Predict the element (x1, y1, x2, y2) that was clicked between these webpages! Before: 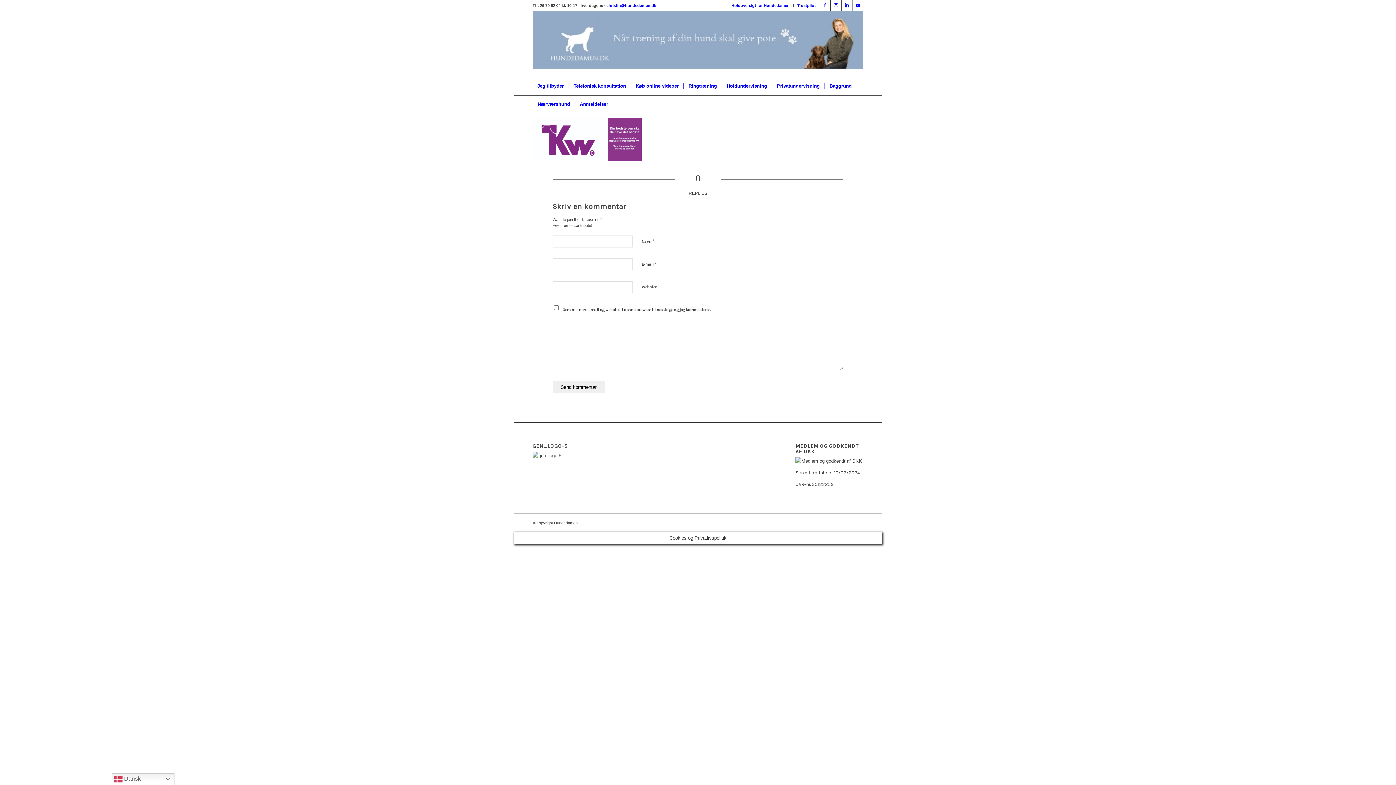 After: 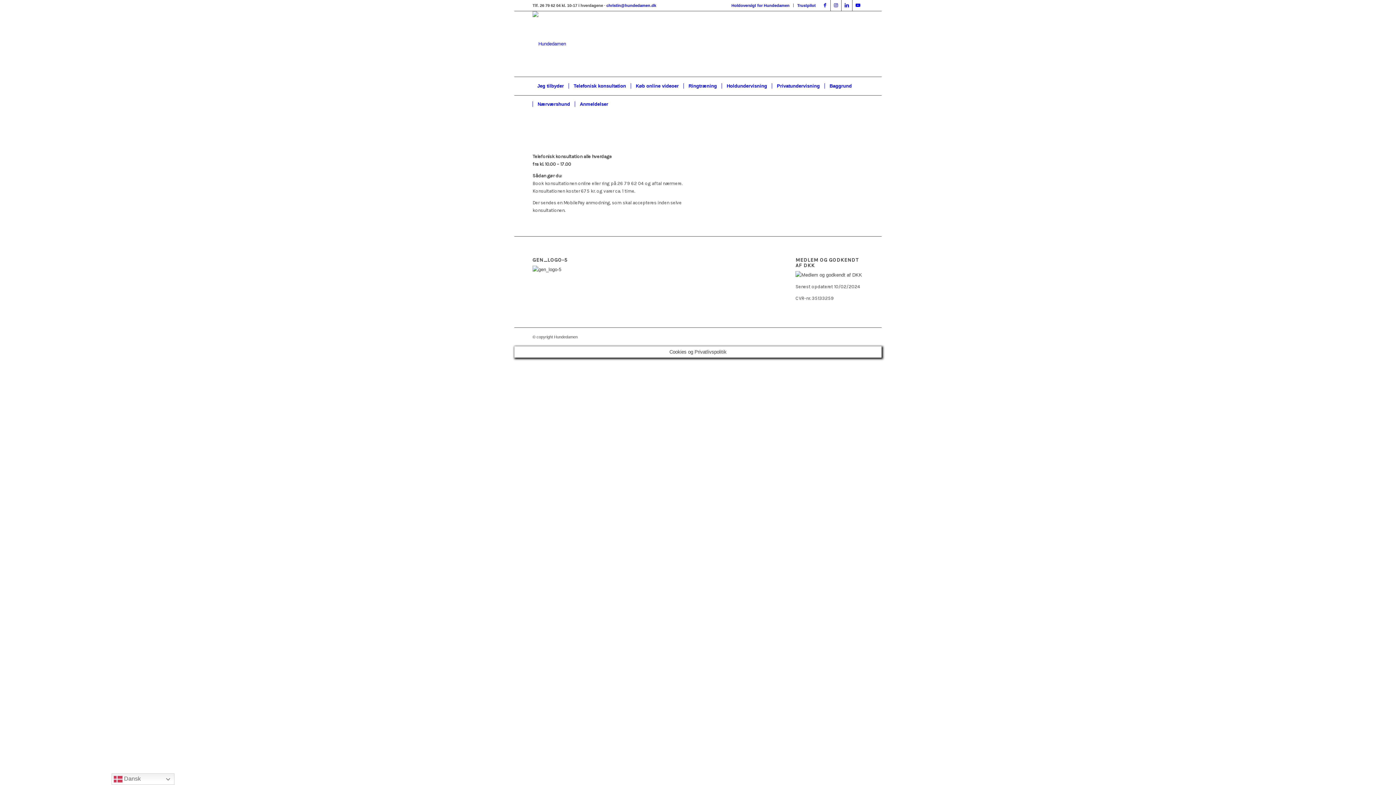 Action: bbox: (568, 77, 630, 95) label: Telefonisk konsultation